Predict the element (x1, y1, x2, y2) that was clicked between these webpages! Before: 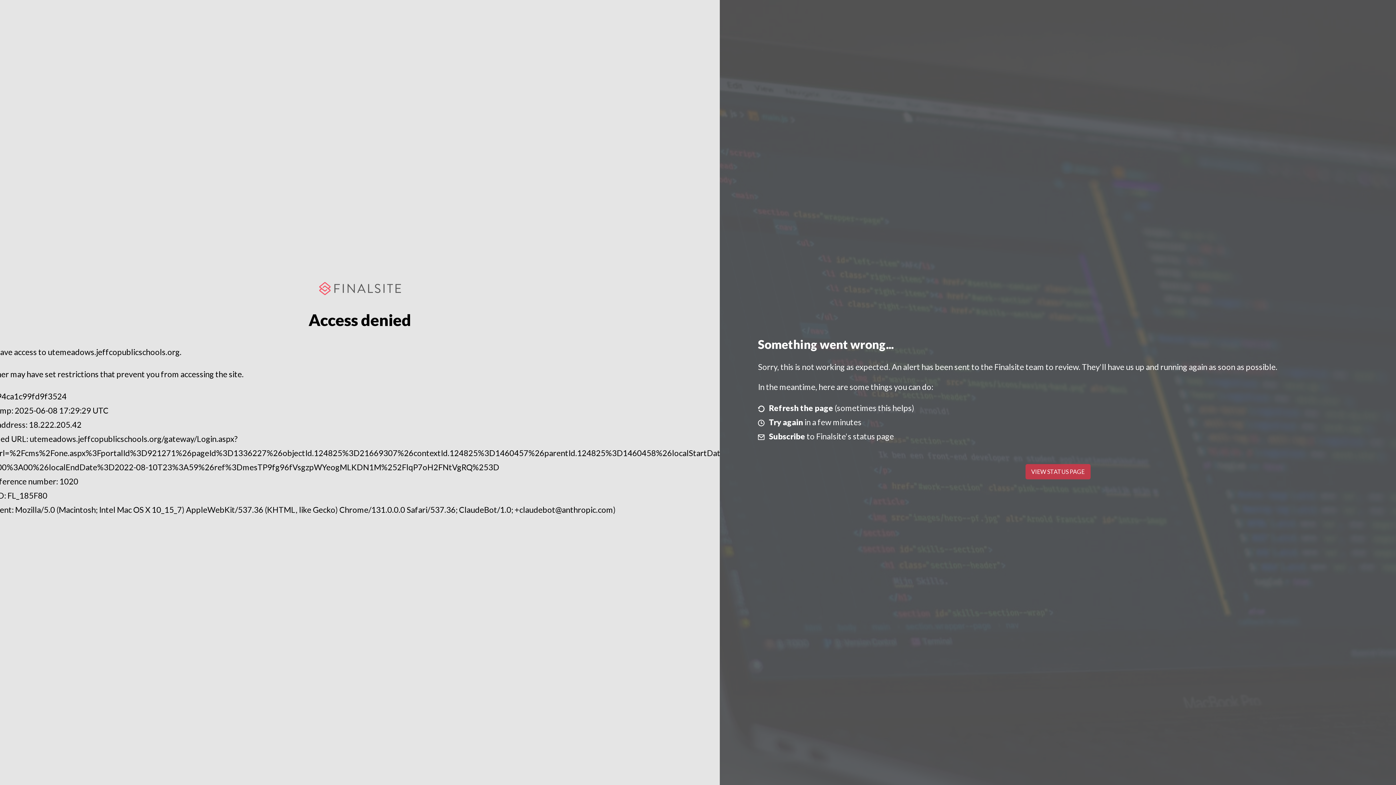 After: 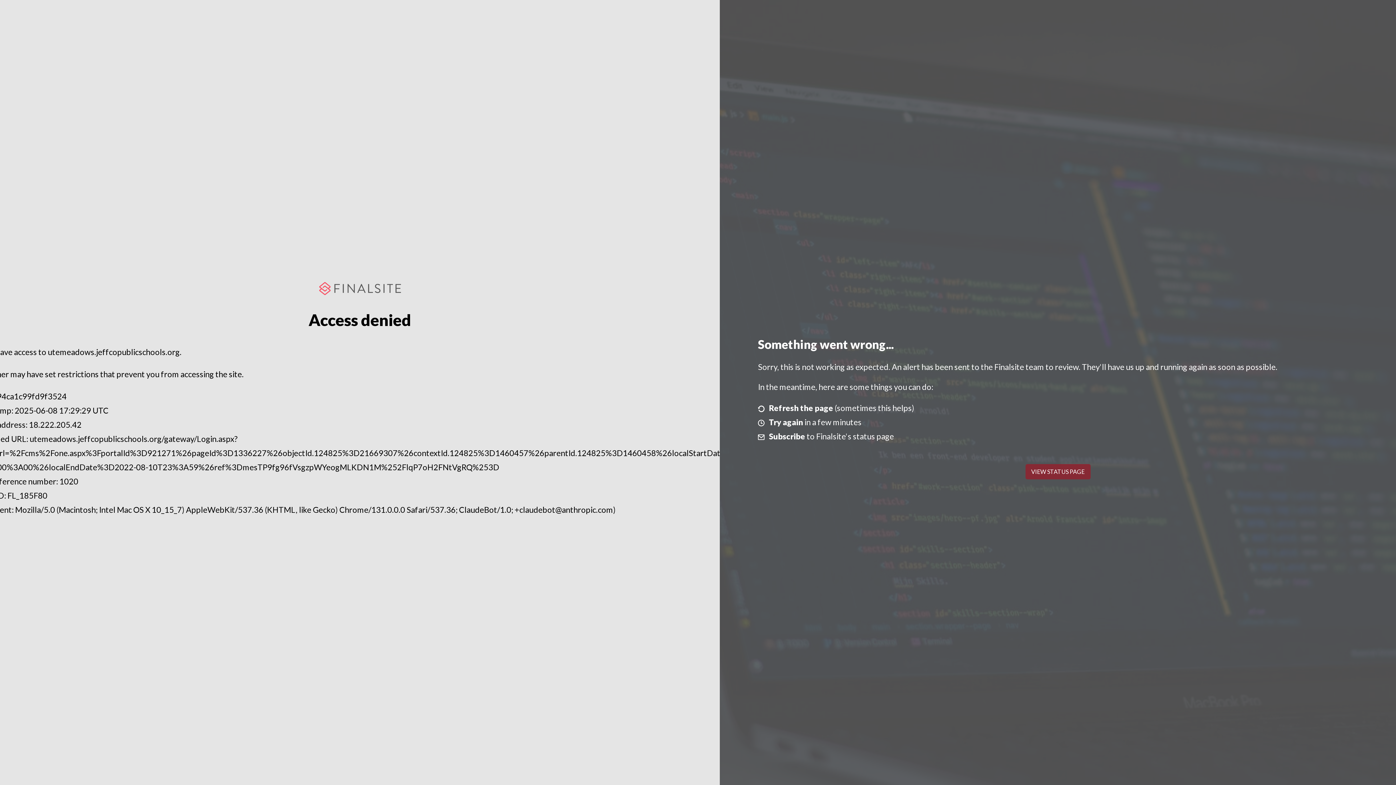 Action: bbox: (1025, 464, 1090, 479) label: VIEW STATUS PAGE